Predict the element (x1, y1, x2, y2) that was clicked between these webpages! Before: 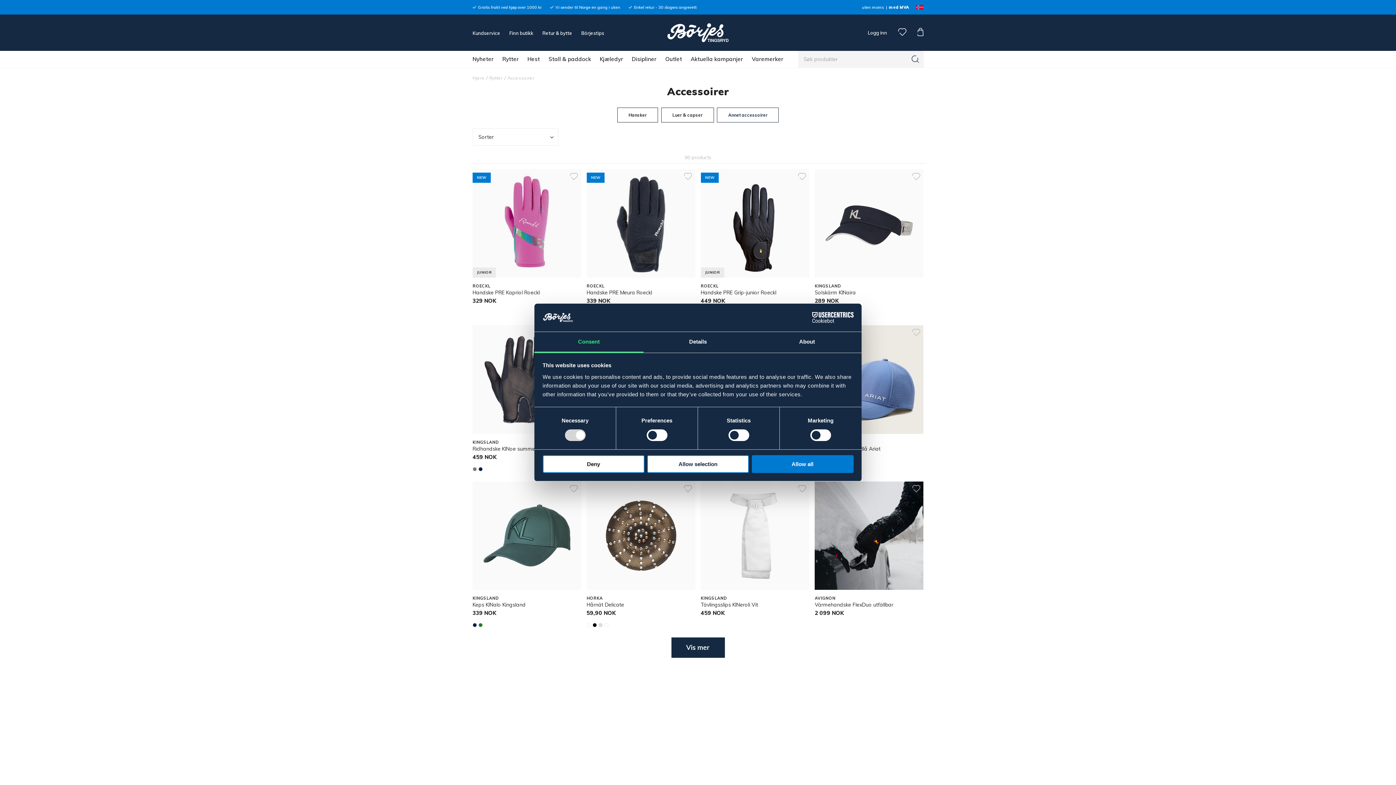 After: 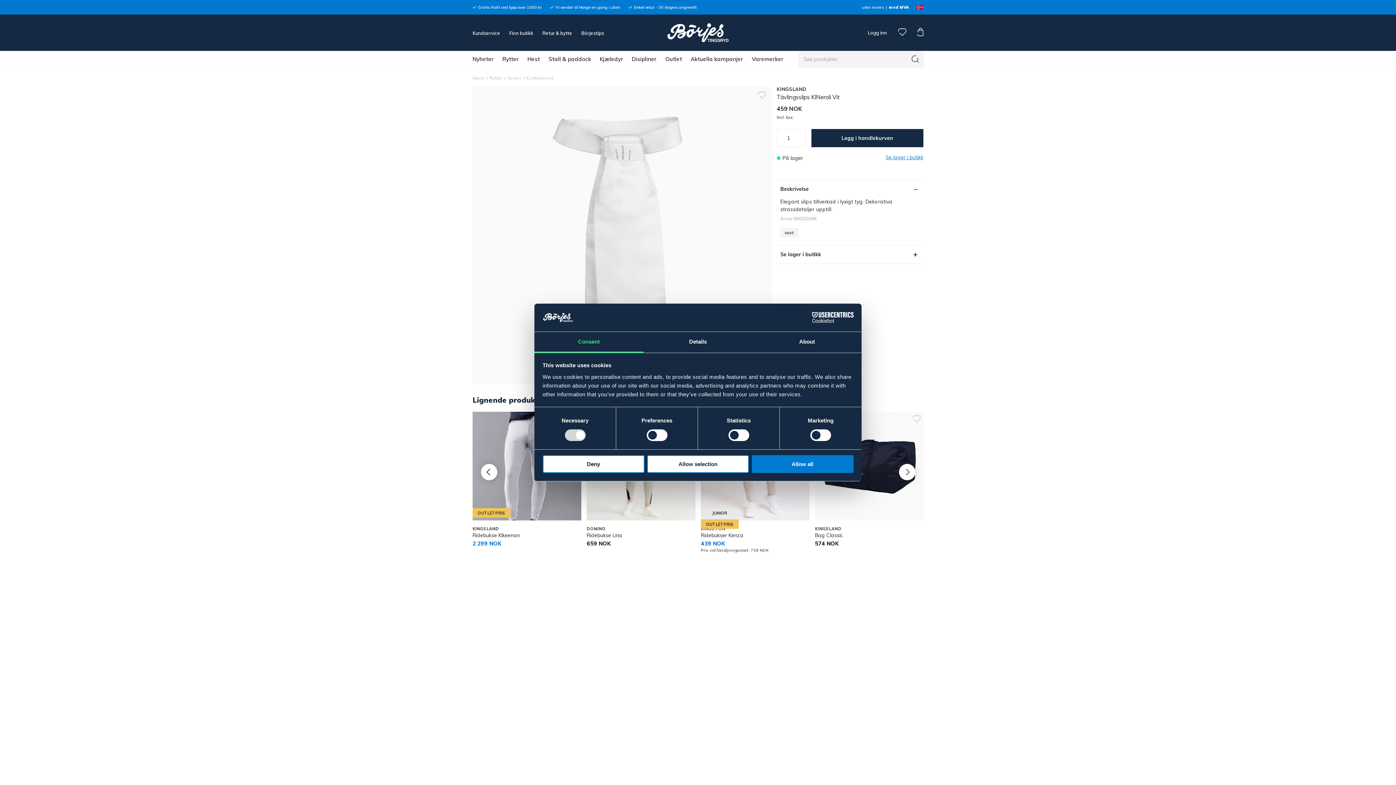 Action: label: KINGSLAND bbox: (700, 596, 727, 601)